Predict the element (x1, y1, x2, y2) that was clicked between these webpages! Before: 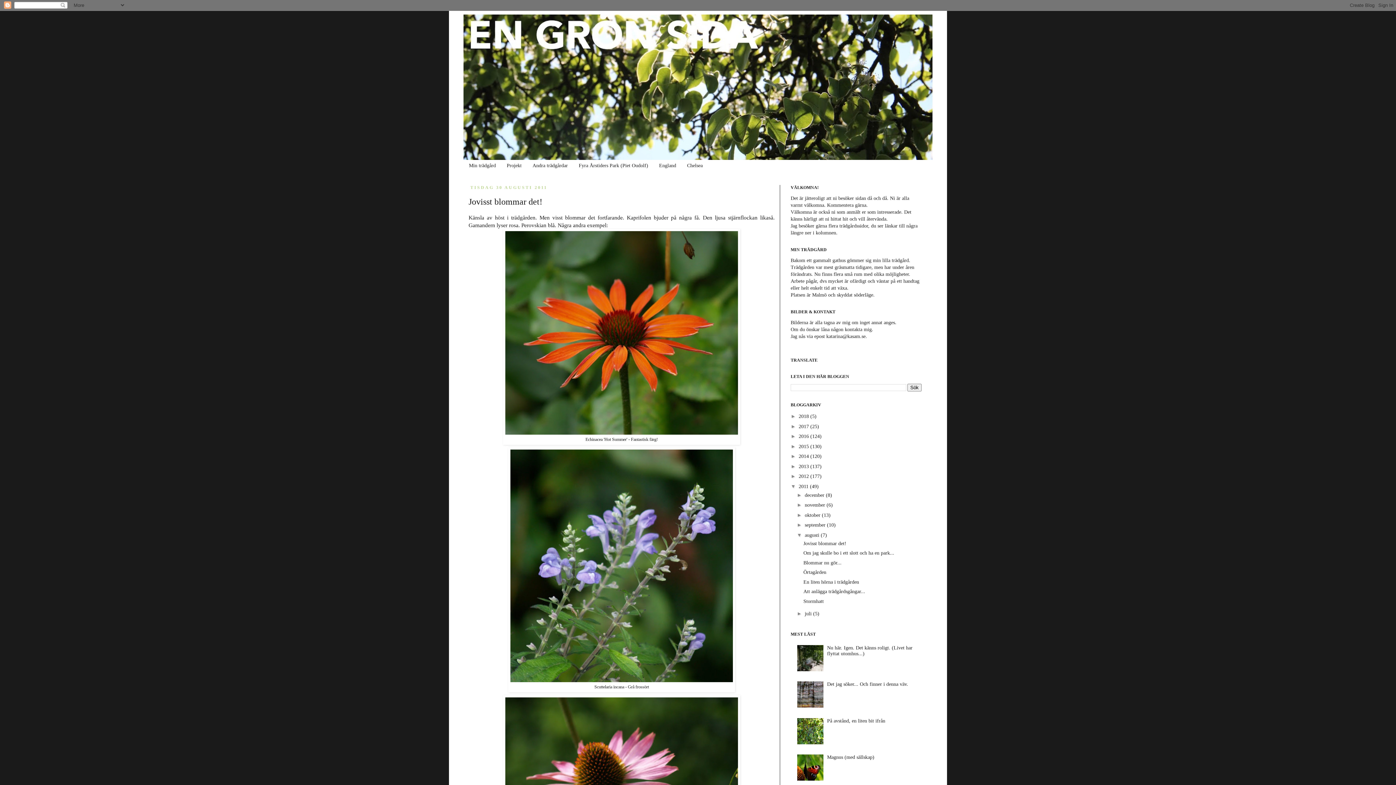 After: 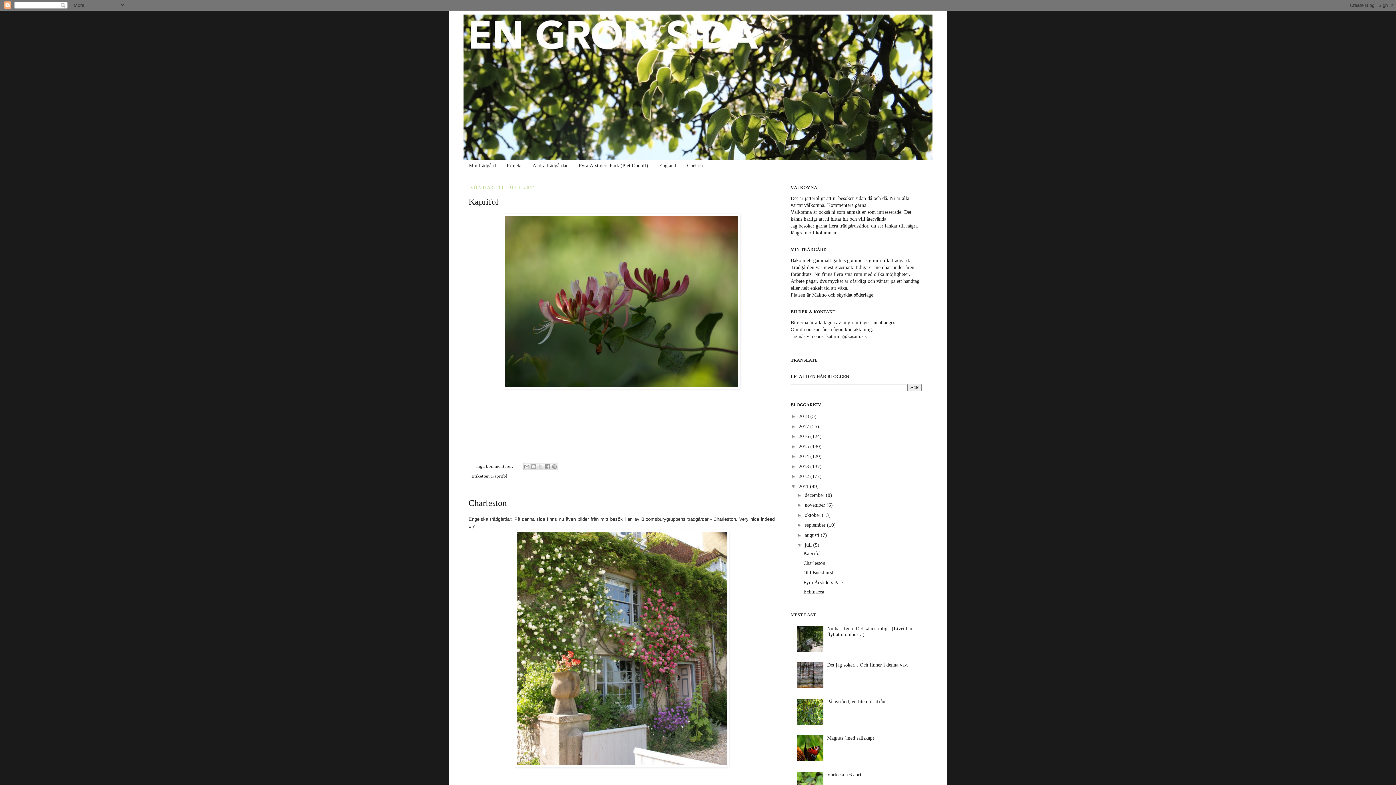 Action: label: juli  bbox: (805, 611, 813, 616)